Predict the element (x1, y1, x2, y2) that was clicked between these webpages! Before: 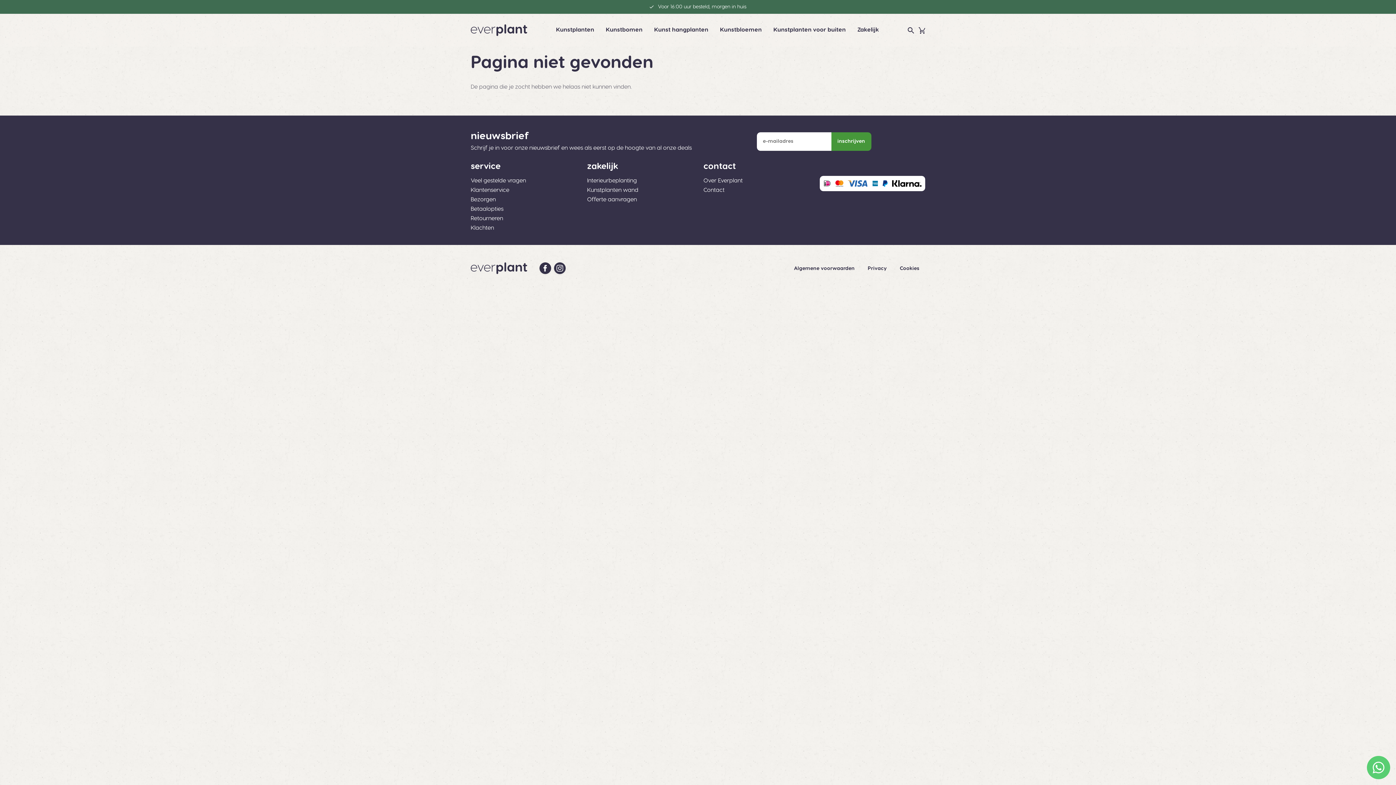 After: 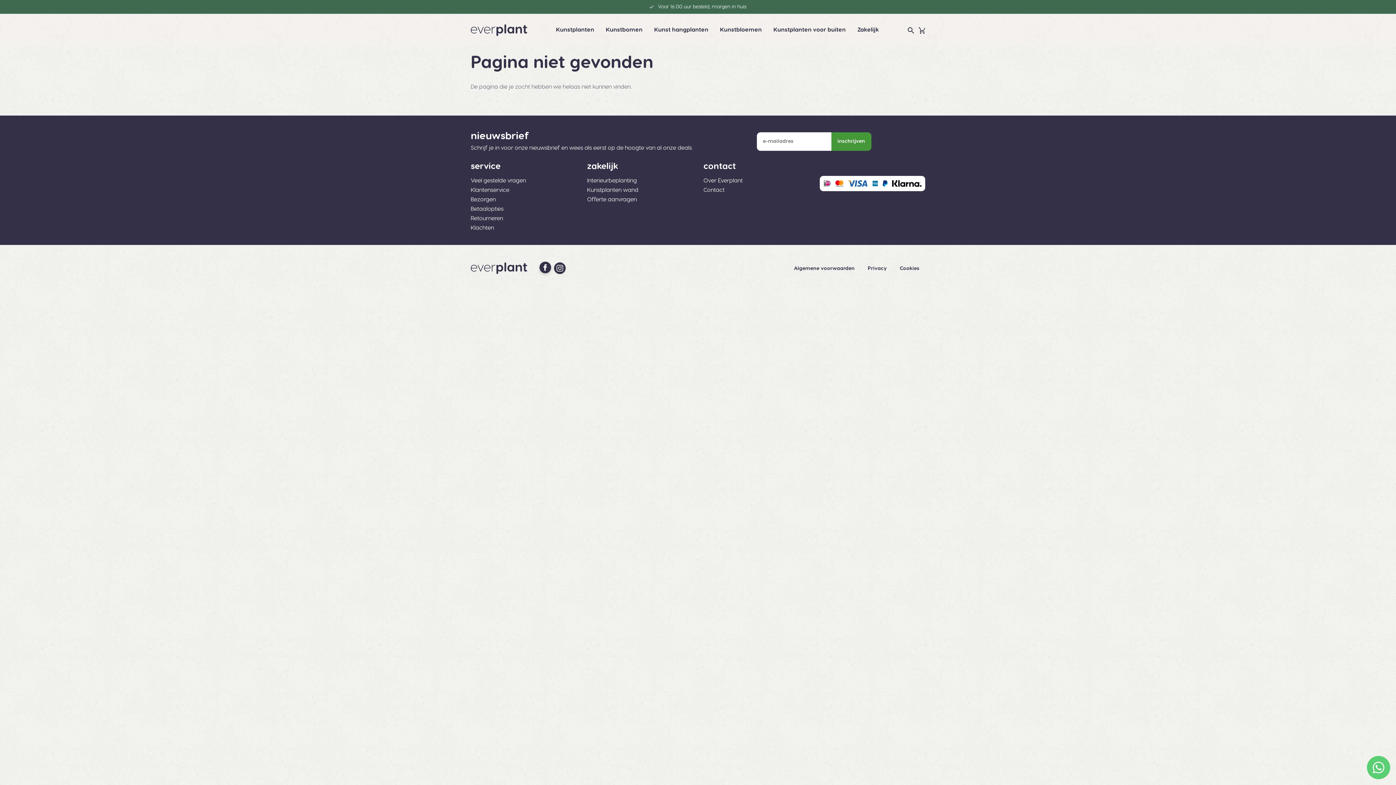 Action: bbox: (539, 262, 551, 274)